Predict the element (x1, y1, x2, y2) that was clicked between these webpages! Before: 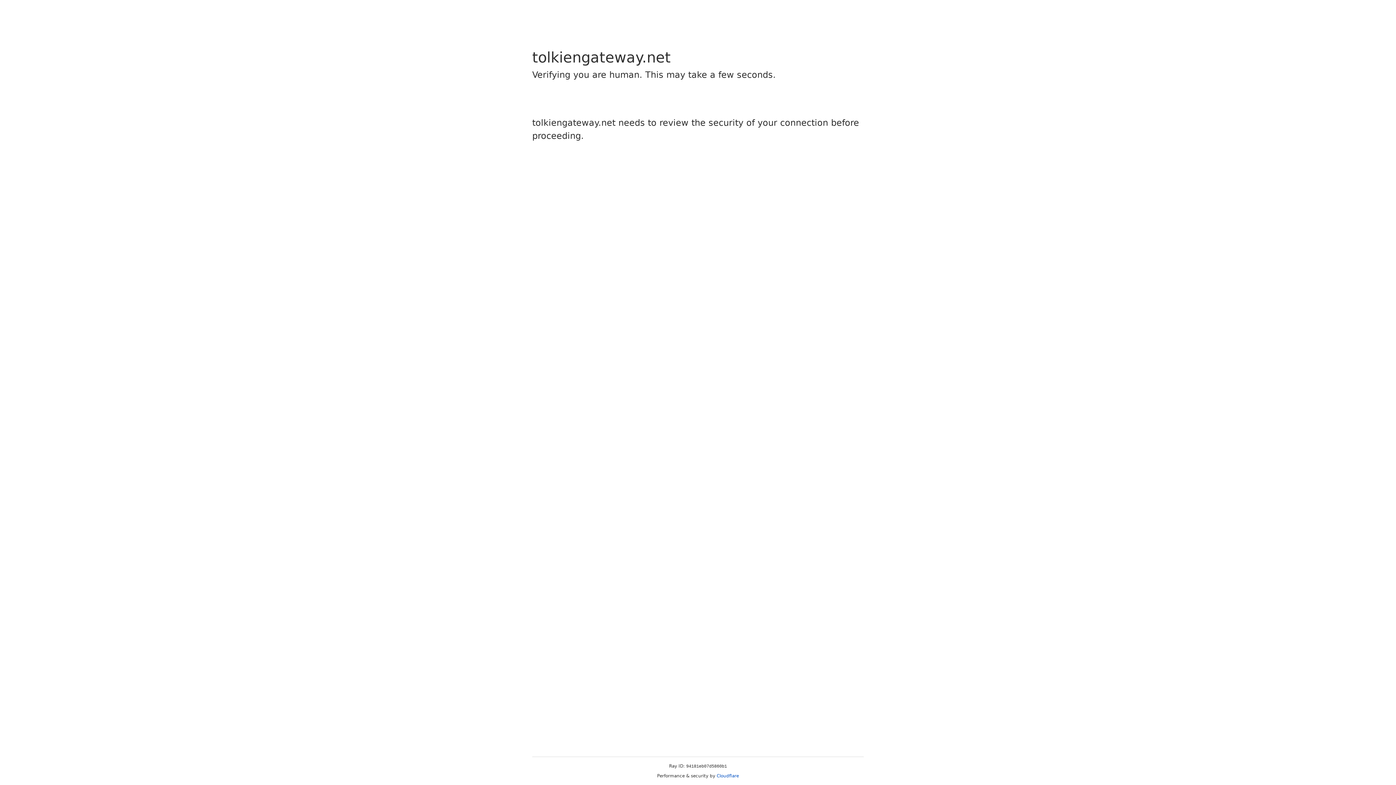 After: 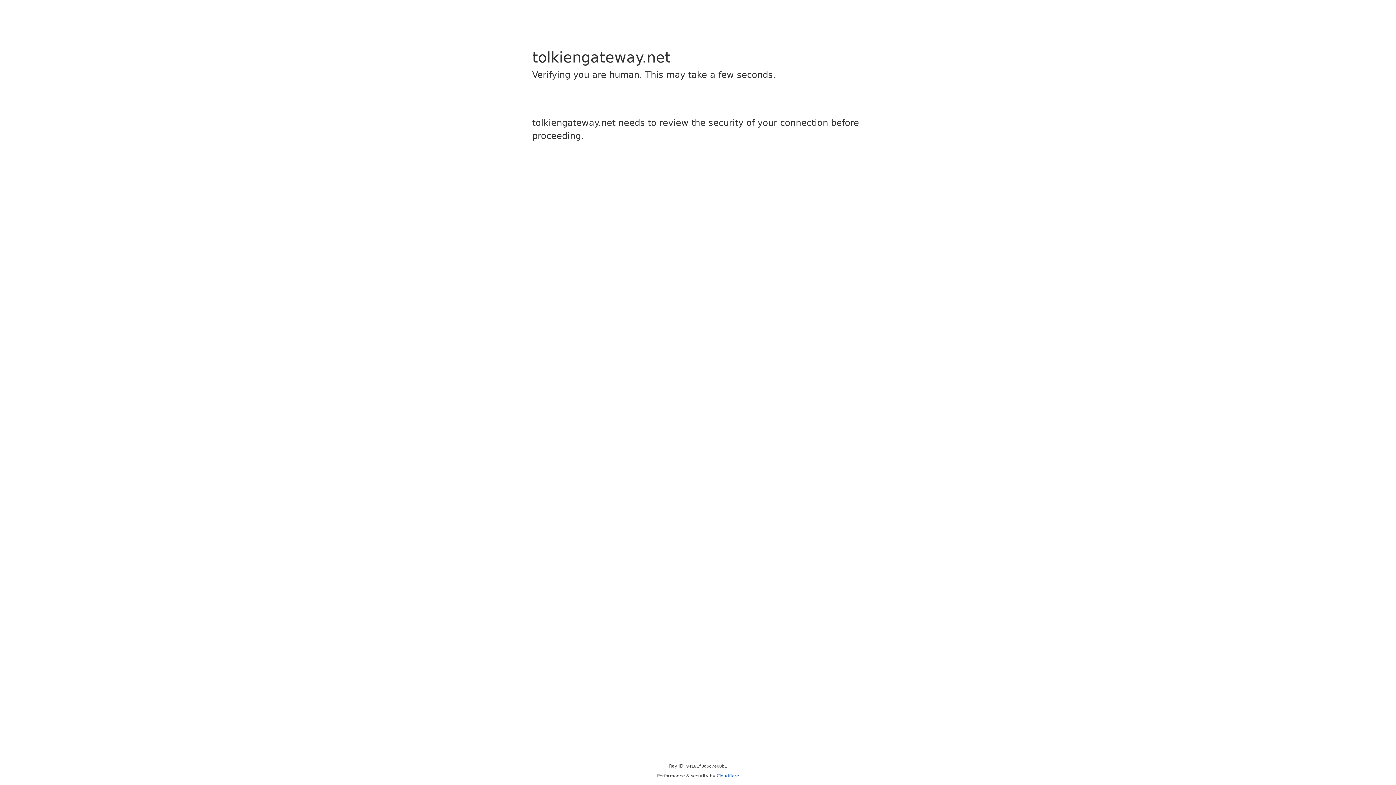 Action: bbox: (716, 773, 739, 778) label: Cloudflare